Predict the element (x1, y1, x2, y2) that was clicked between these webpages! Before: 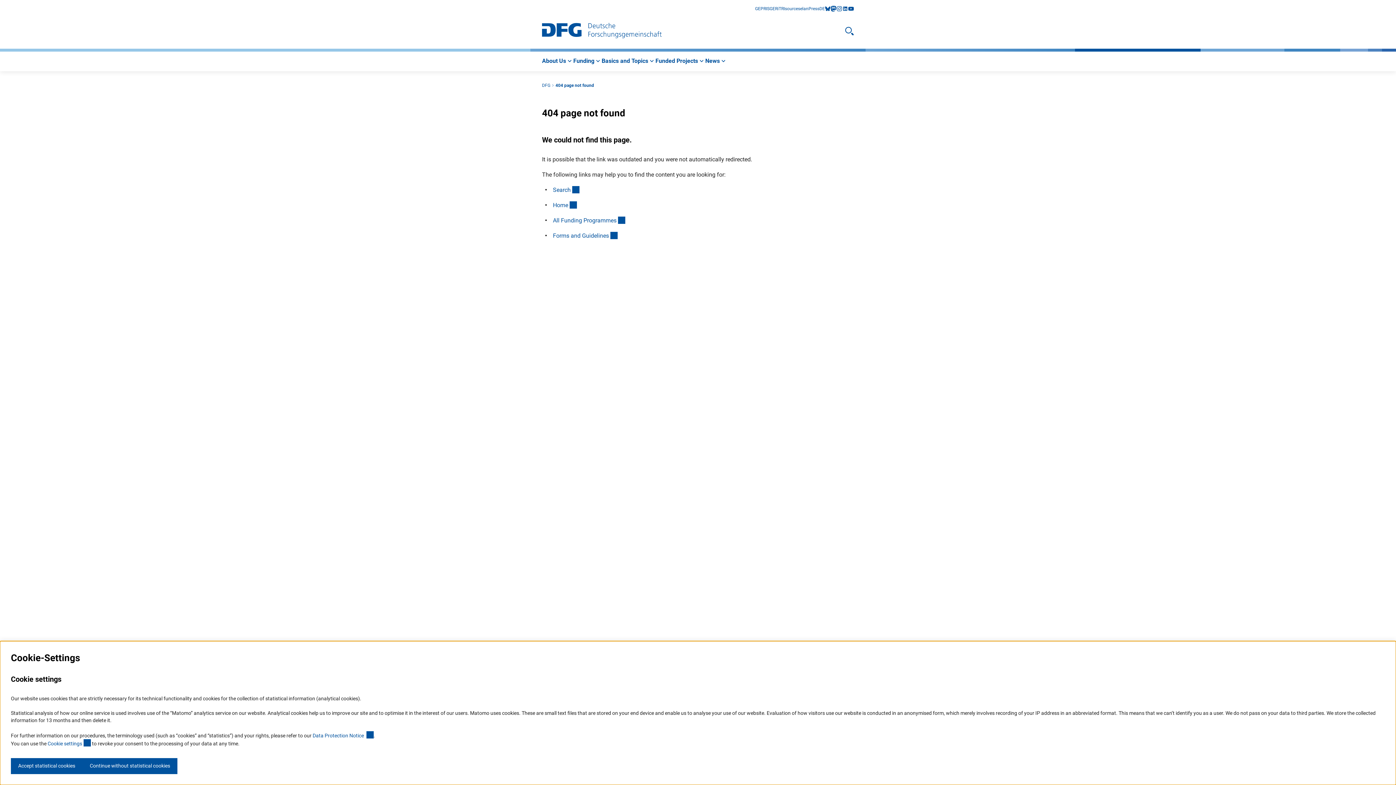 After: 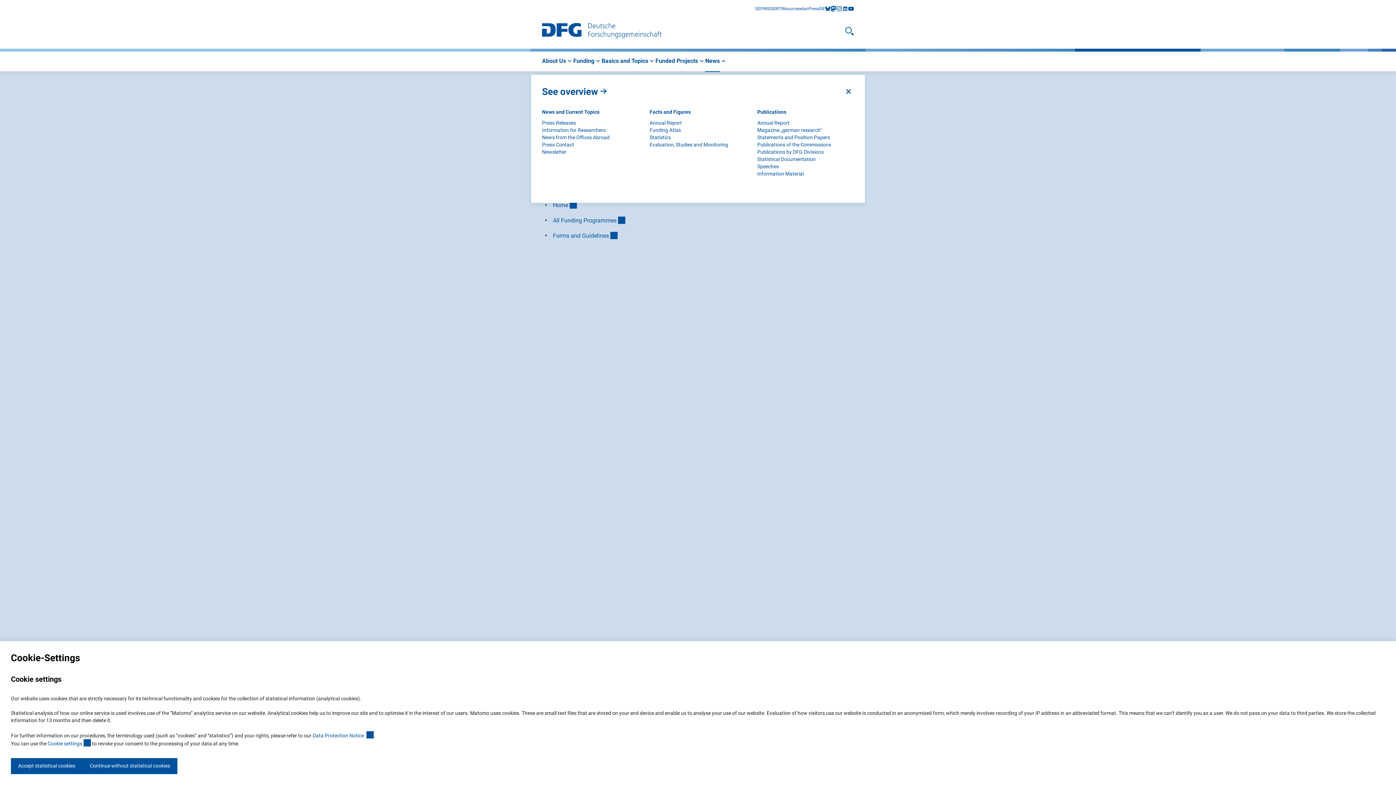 Action: bbox: (705, 57, 727, 65) label: News